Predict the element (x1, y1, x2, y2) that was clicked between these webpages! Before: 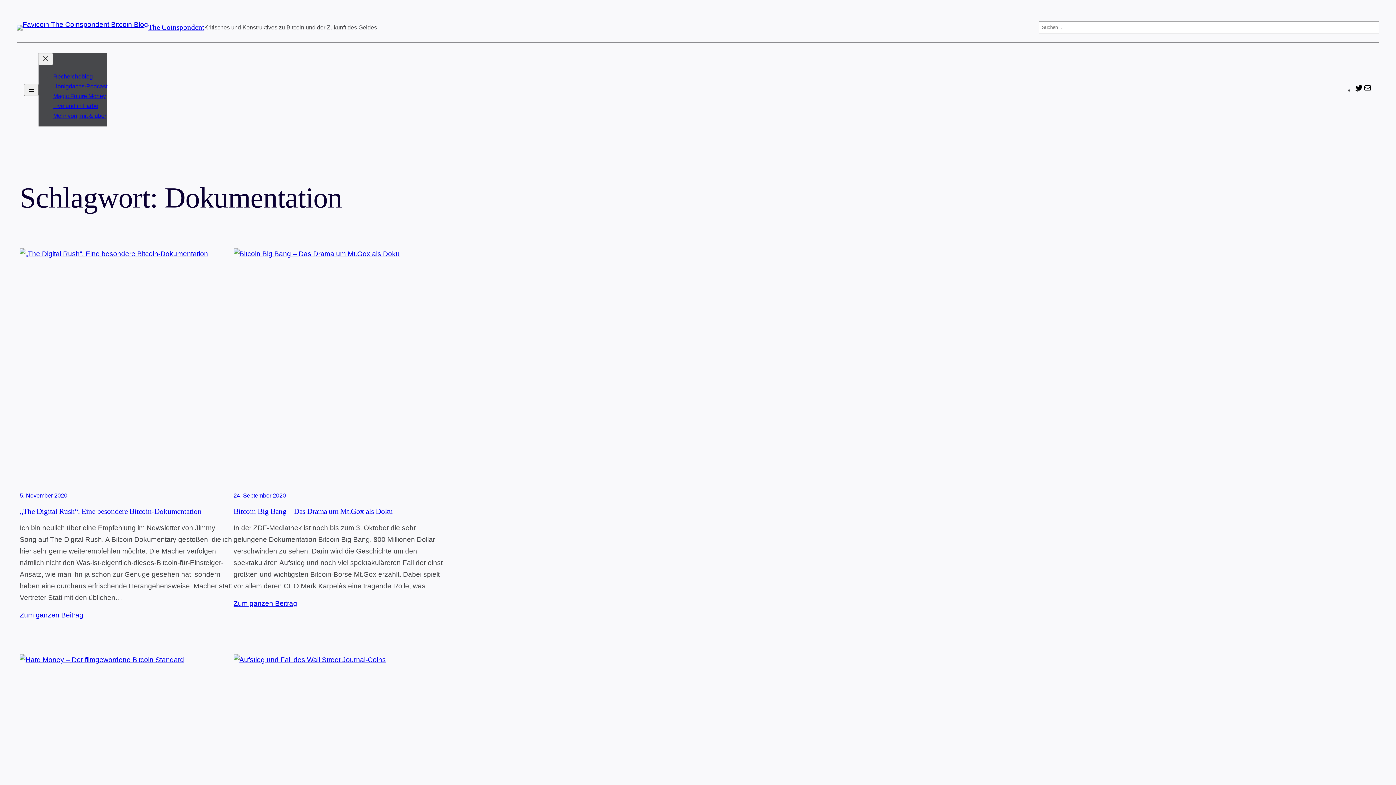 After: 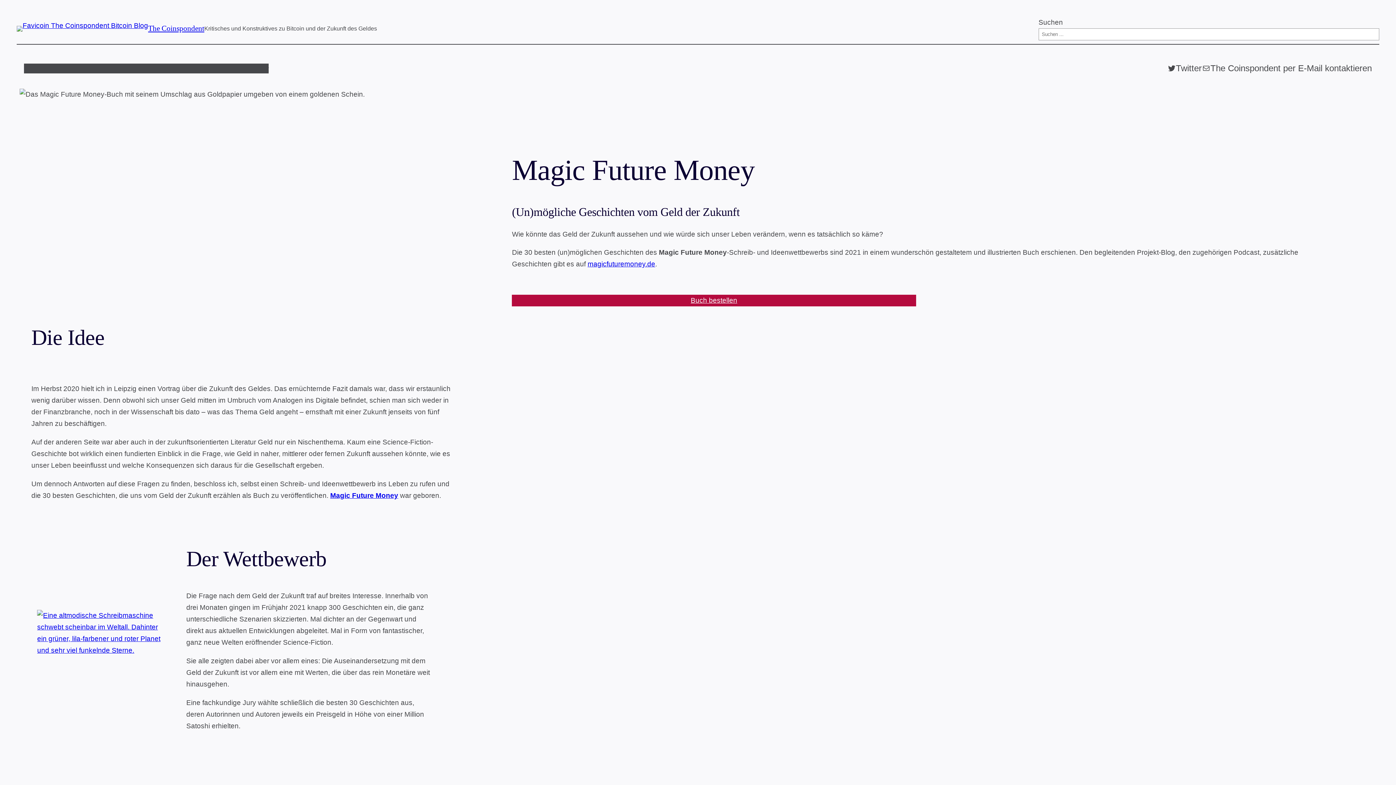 Action: bbox: (53, 93, 105, 99) label: Magic Future Money